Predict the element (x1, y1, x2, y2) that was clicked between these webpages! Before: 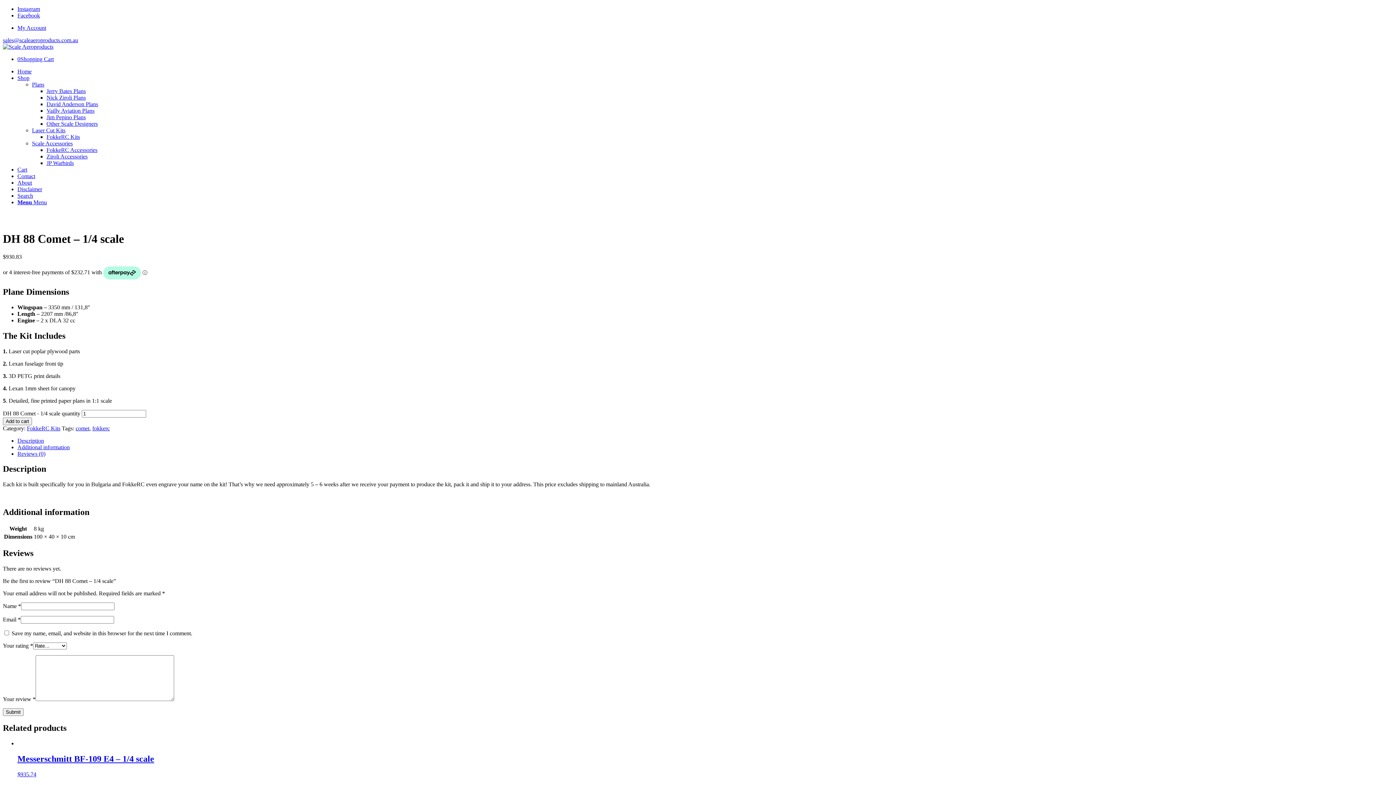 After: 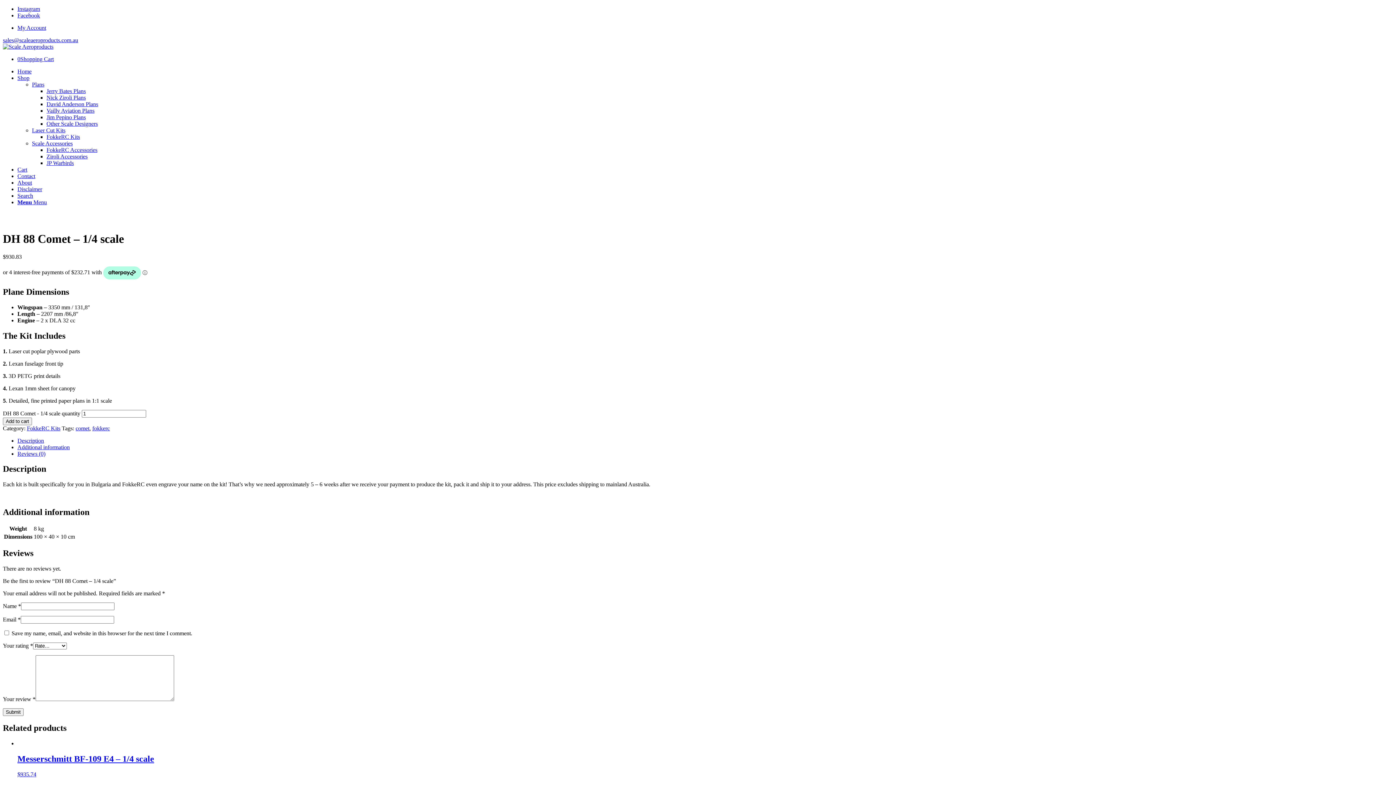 Action: label: Link to Instagram bbox: (17, 5, 40, 12)